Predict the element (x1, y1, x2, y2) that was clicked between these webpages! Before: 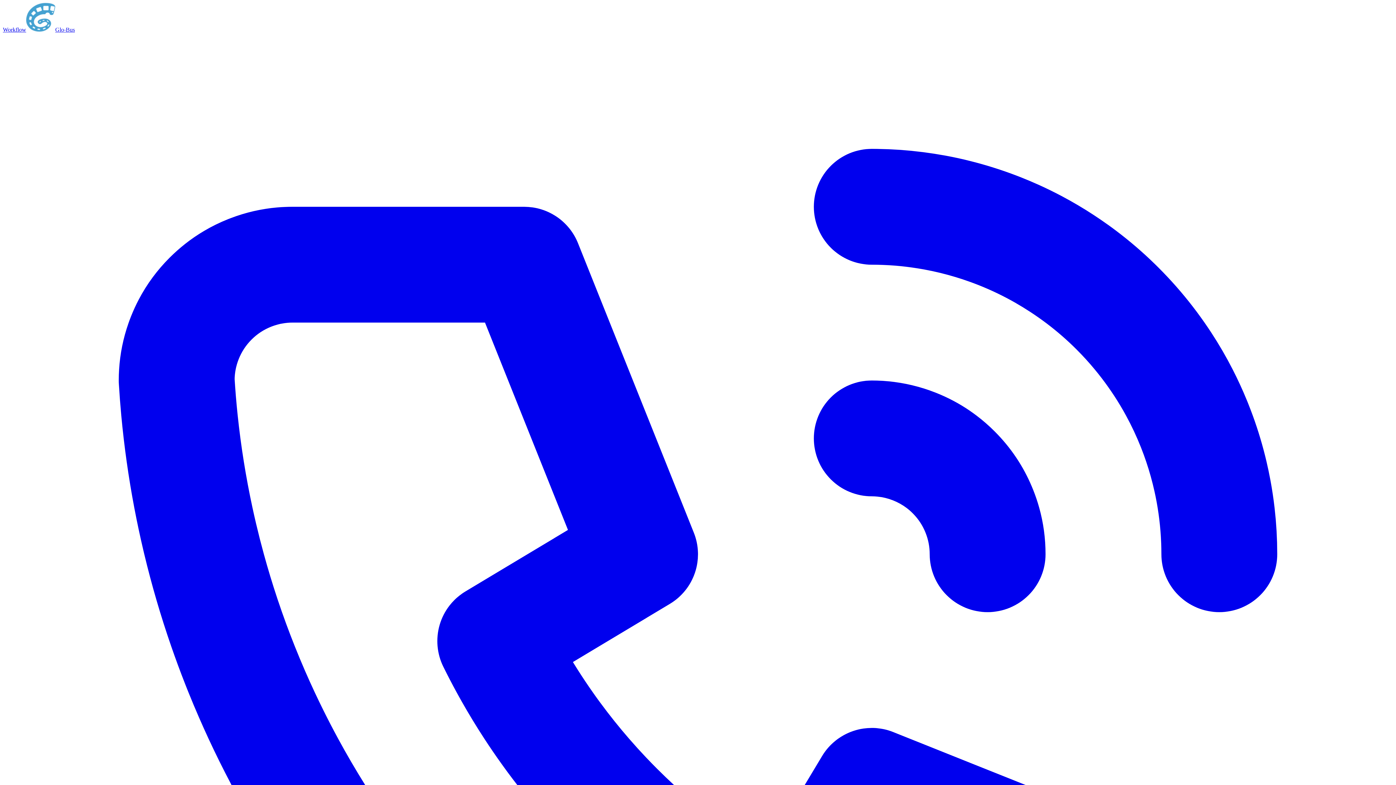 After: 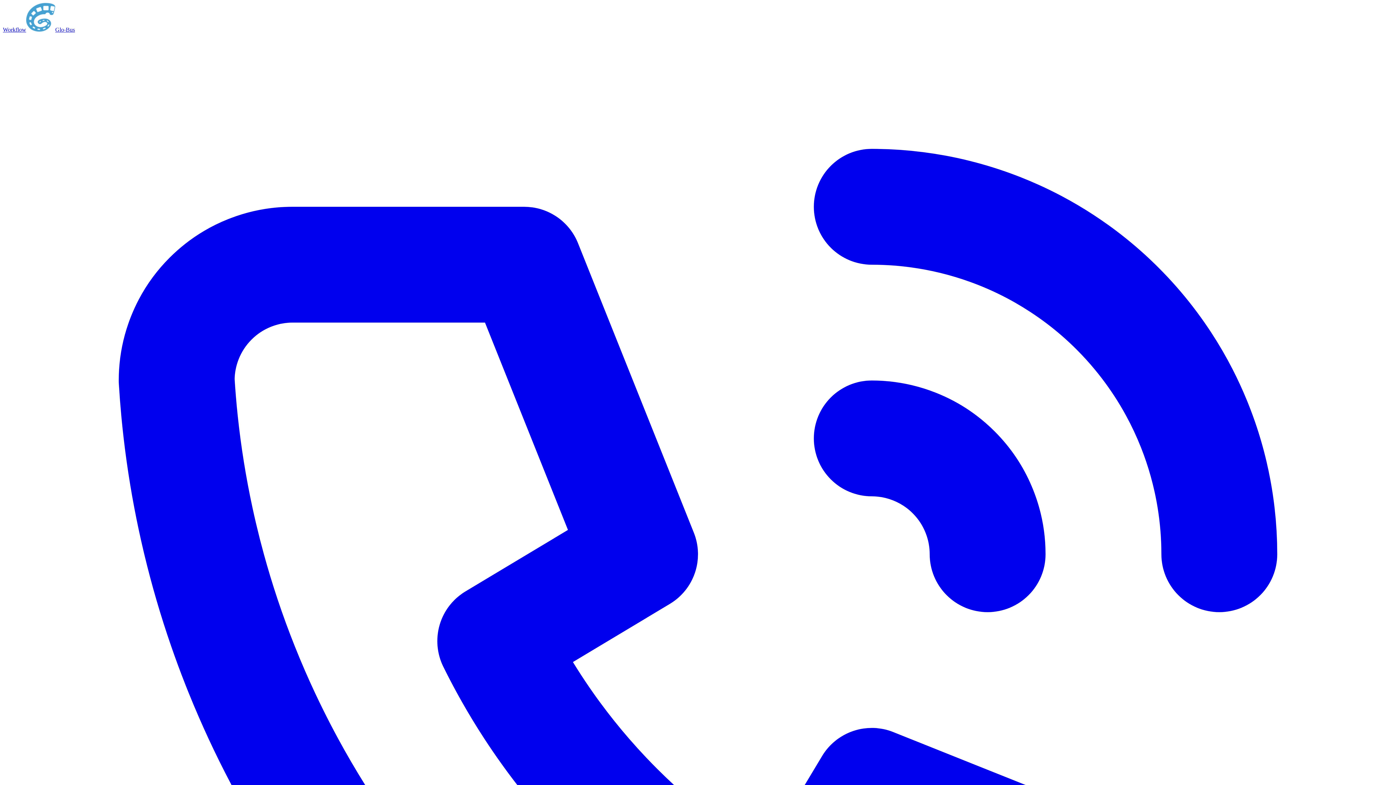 Action: bbox: (26, 26, 74, 32) label: Glo-Bus